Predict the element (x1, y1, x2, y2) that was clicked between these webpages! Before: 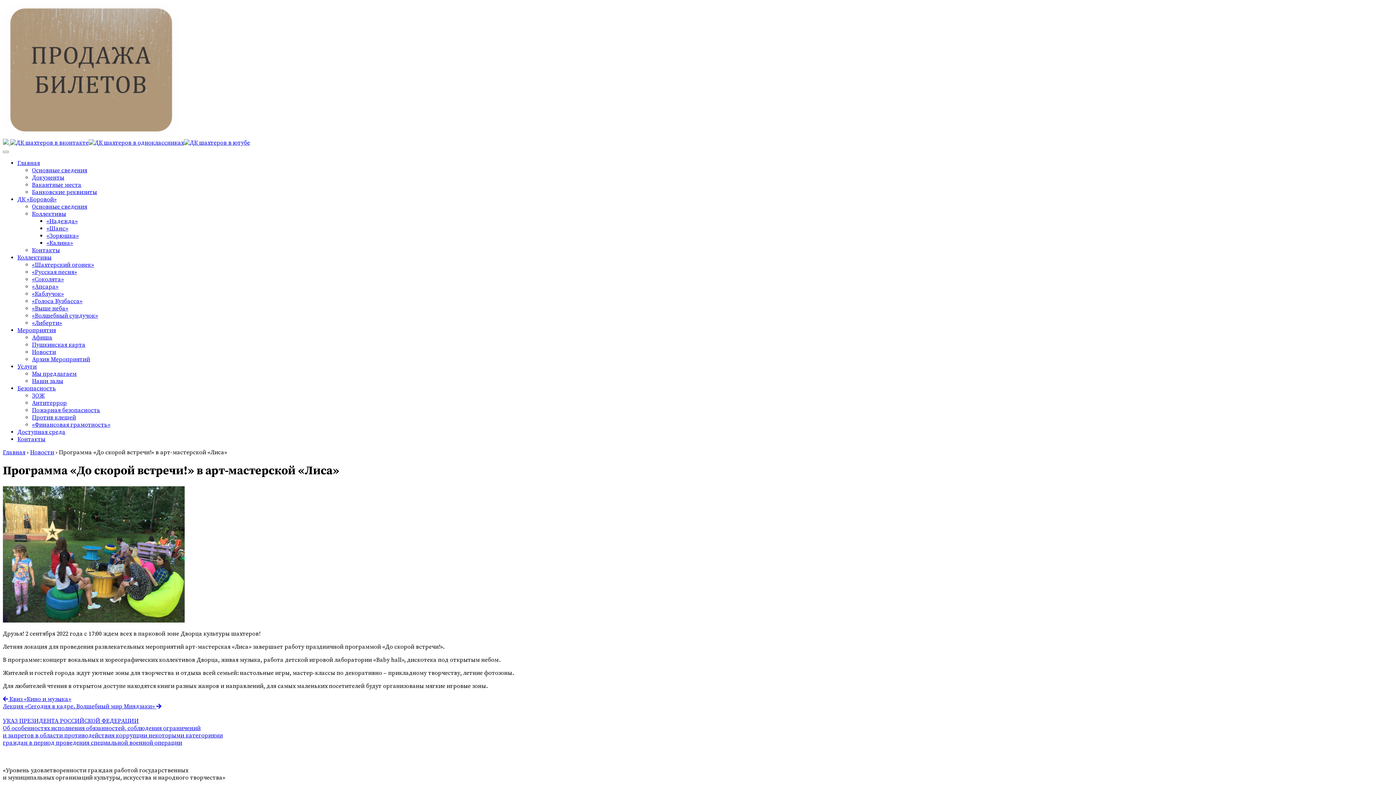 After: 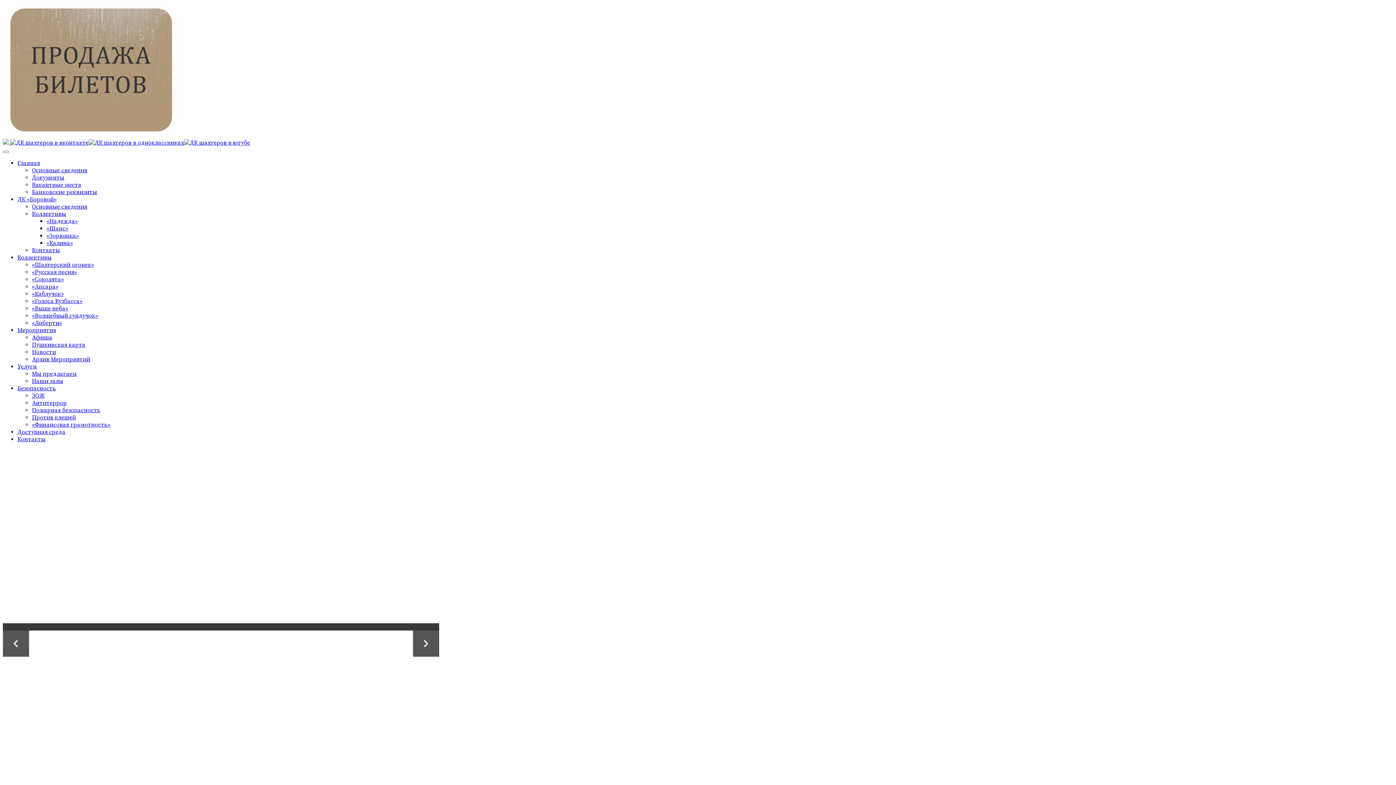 Action: label: Главная bbox: (2, 449, 25, 456)